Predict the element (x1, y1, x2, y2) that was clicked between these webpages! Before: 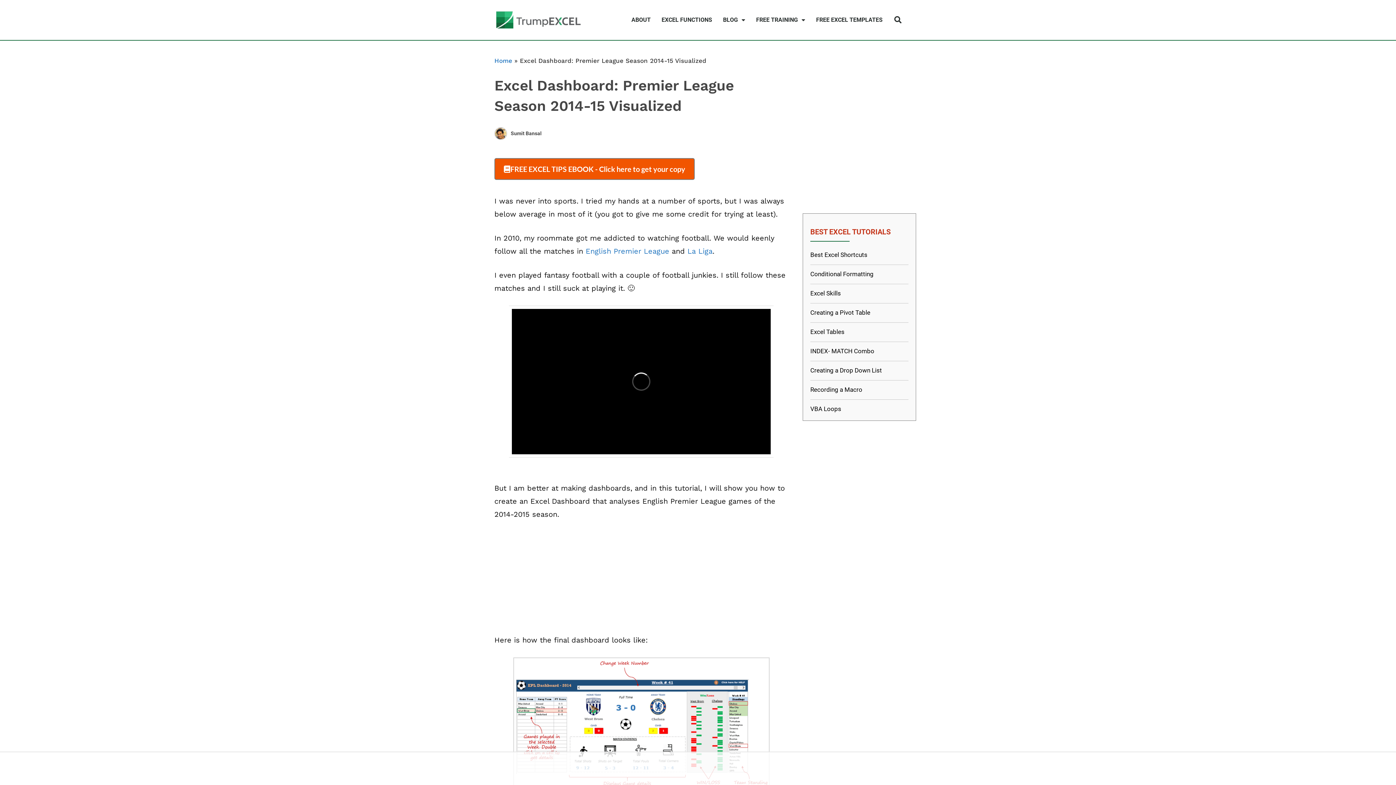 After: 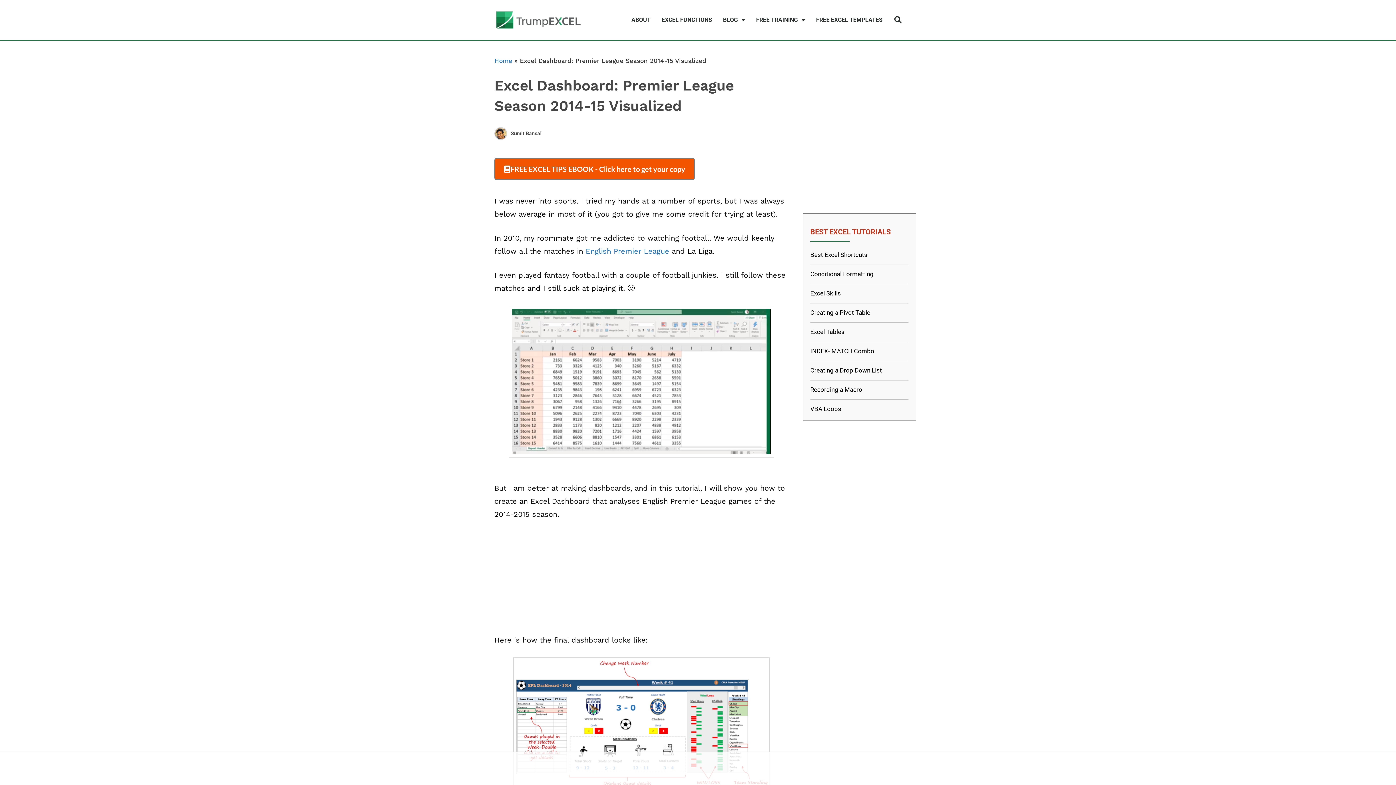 Action: bbox: (687, 246, 712, 255) label: La Liga